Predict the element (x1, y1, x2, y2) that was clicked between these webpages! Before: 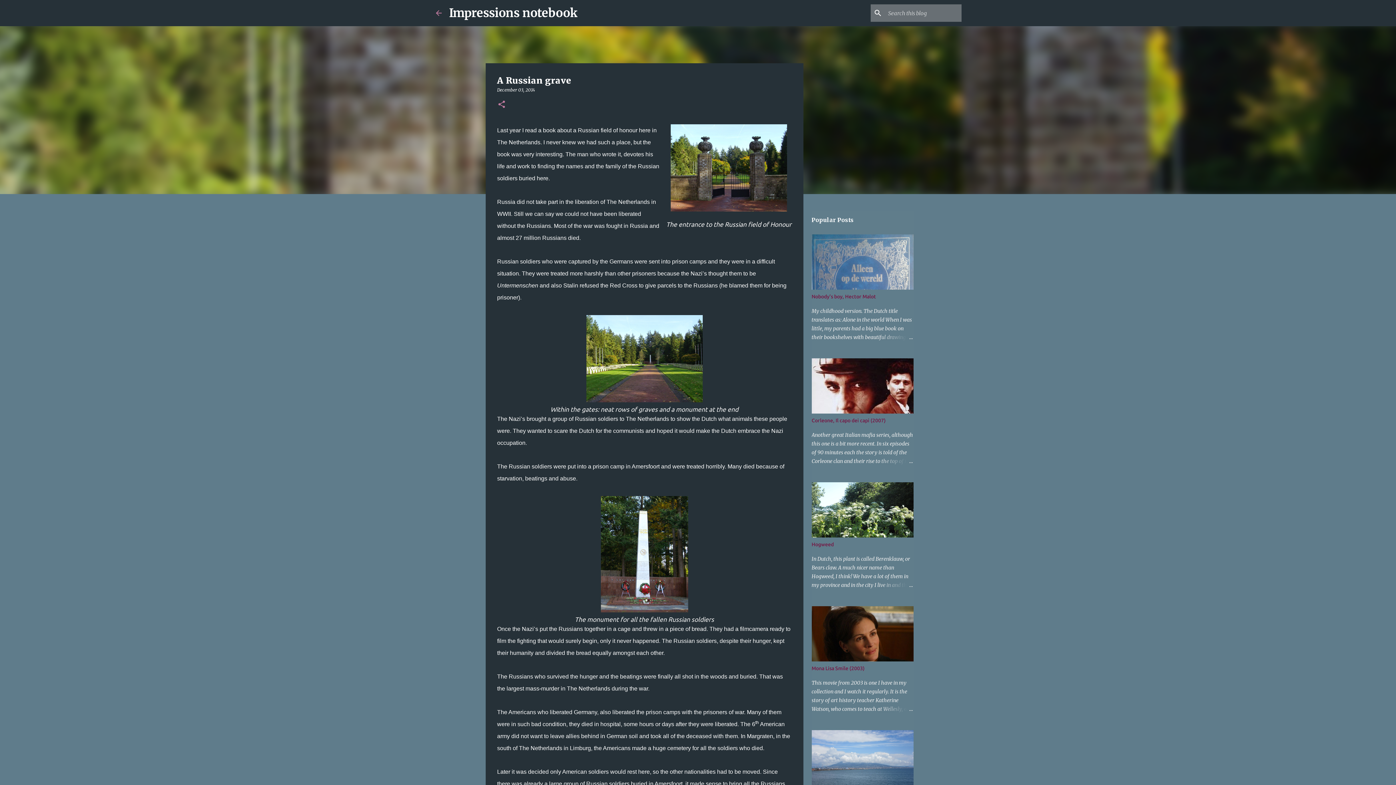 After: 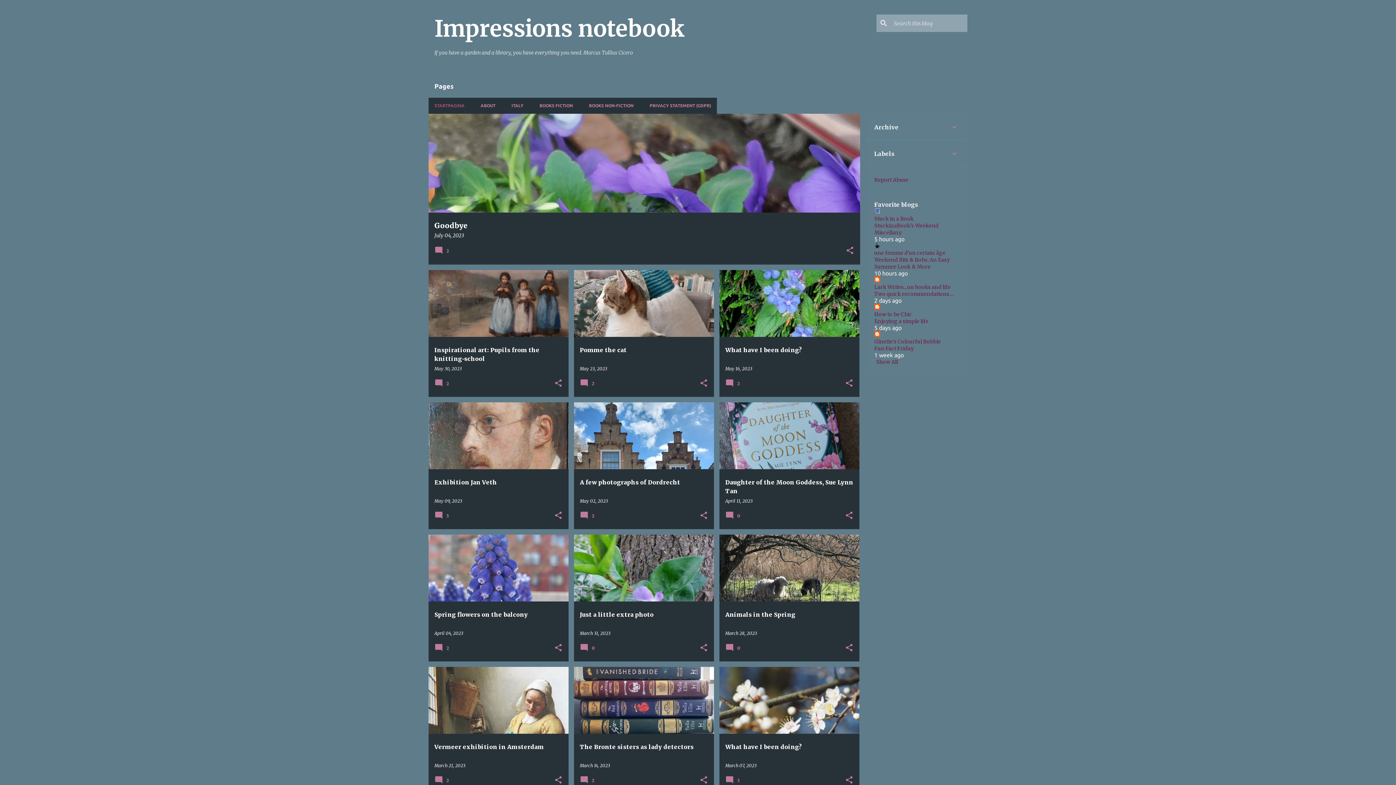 Action: bbox: (449, 5, 578, 20) label: Impressions notebook